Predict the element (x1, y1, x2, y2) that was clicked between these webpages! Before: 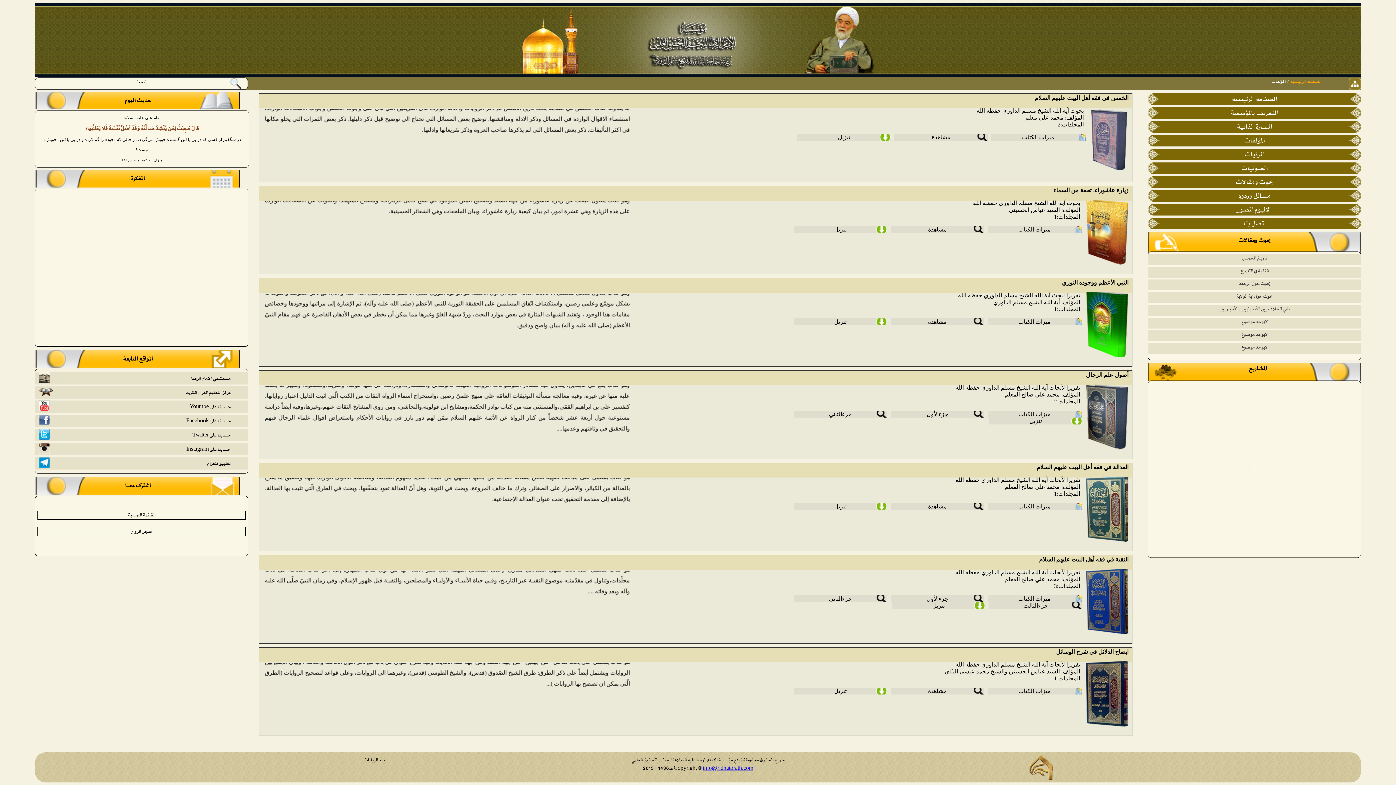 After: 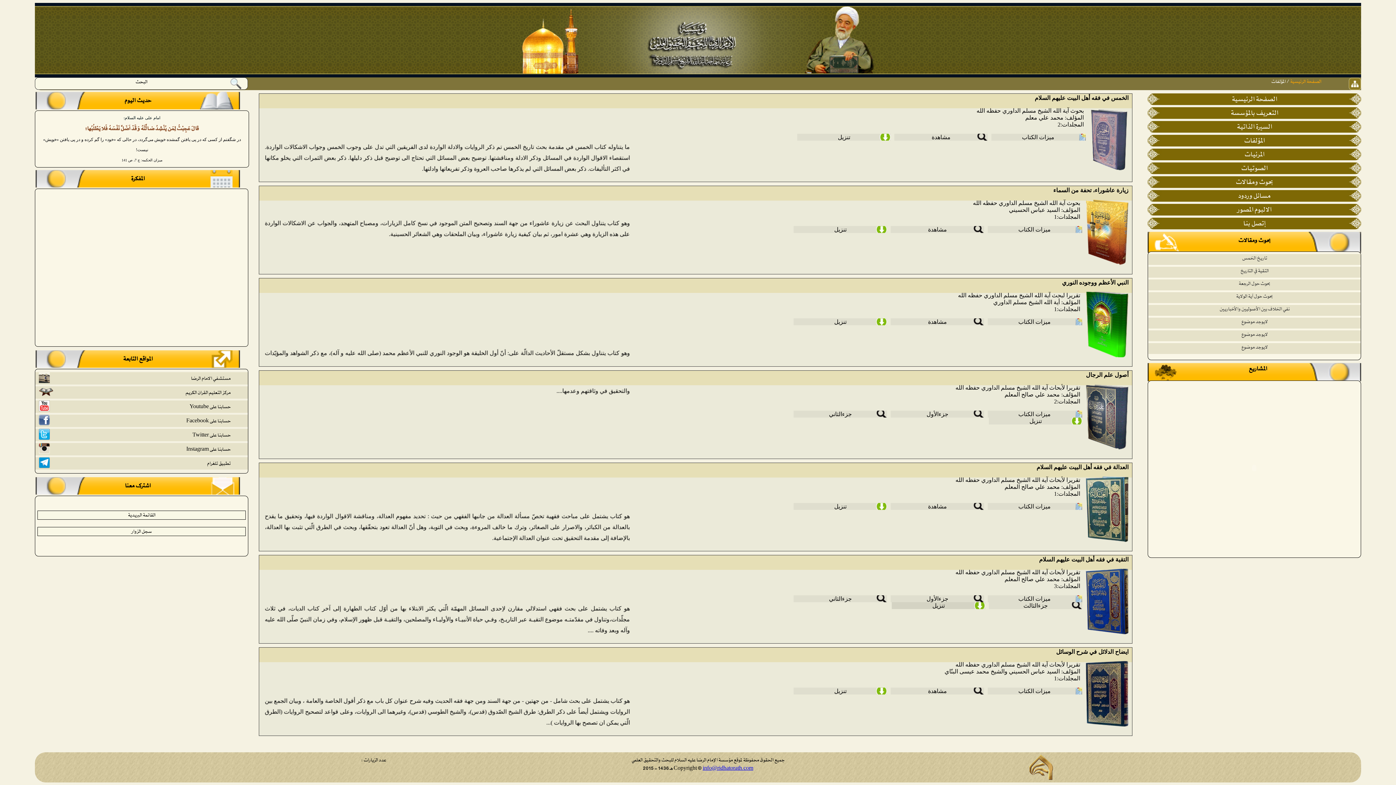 Action: label: تنزيل bbox: (892, 602, 985, 609)